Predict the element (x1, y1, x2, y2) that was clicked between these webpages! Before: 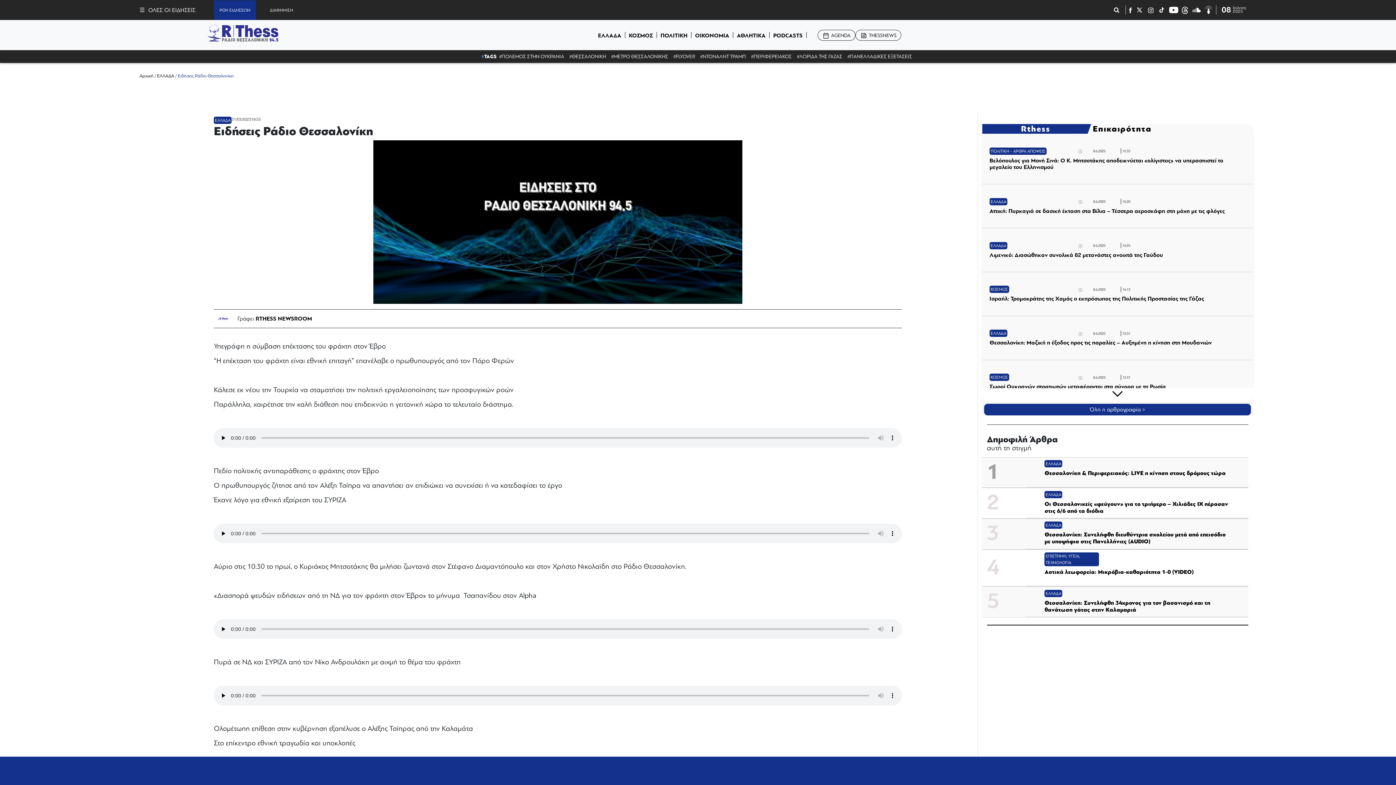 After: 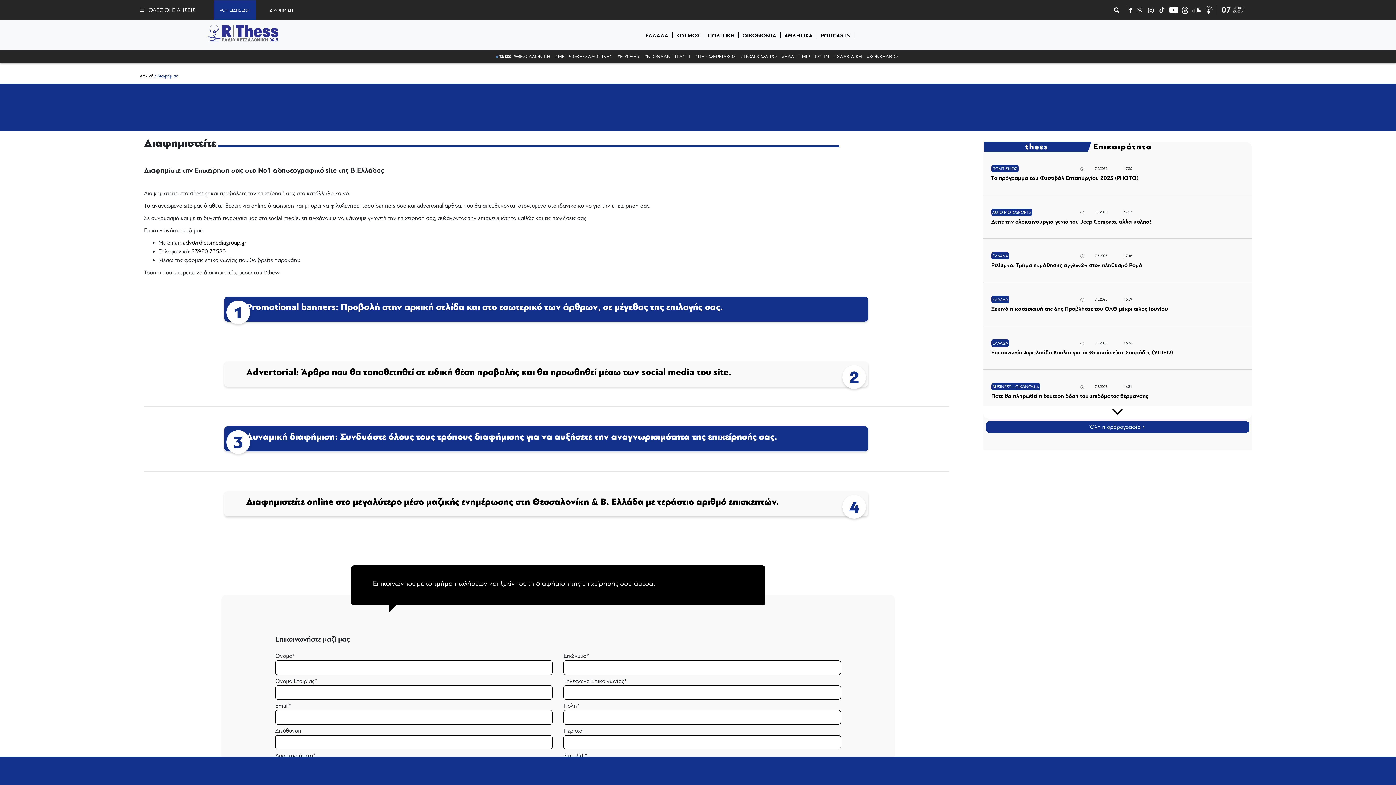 Action: bbox: (269, 6, 293, 14) label: ΔΙΑΦΗΜΙΣΗ